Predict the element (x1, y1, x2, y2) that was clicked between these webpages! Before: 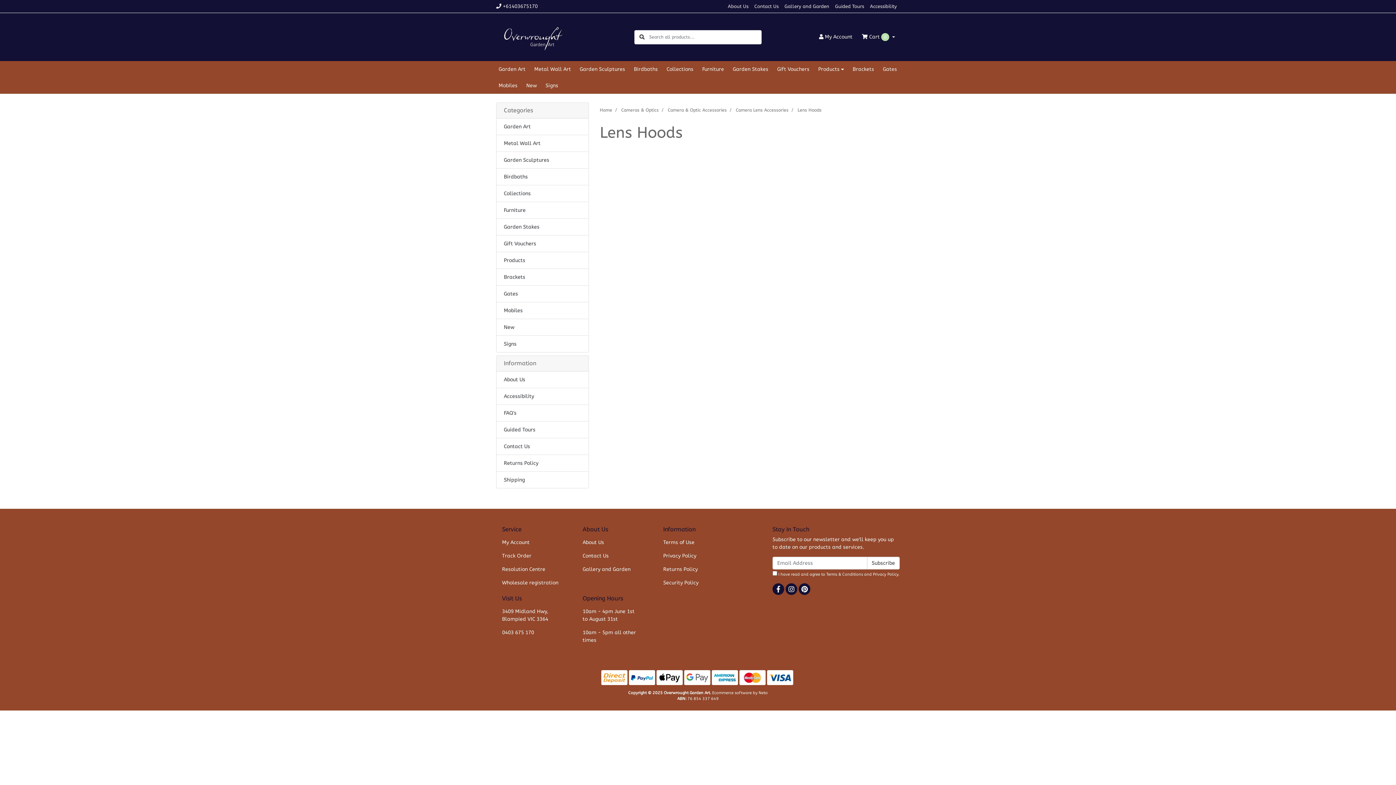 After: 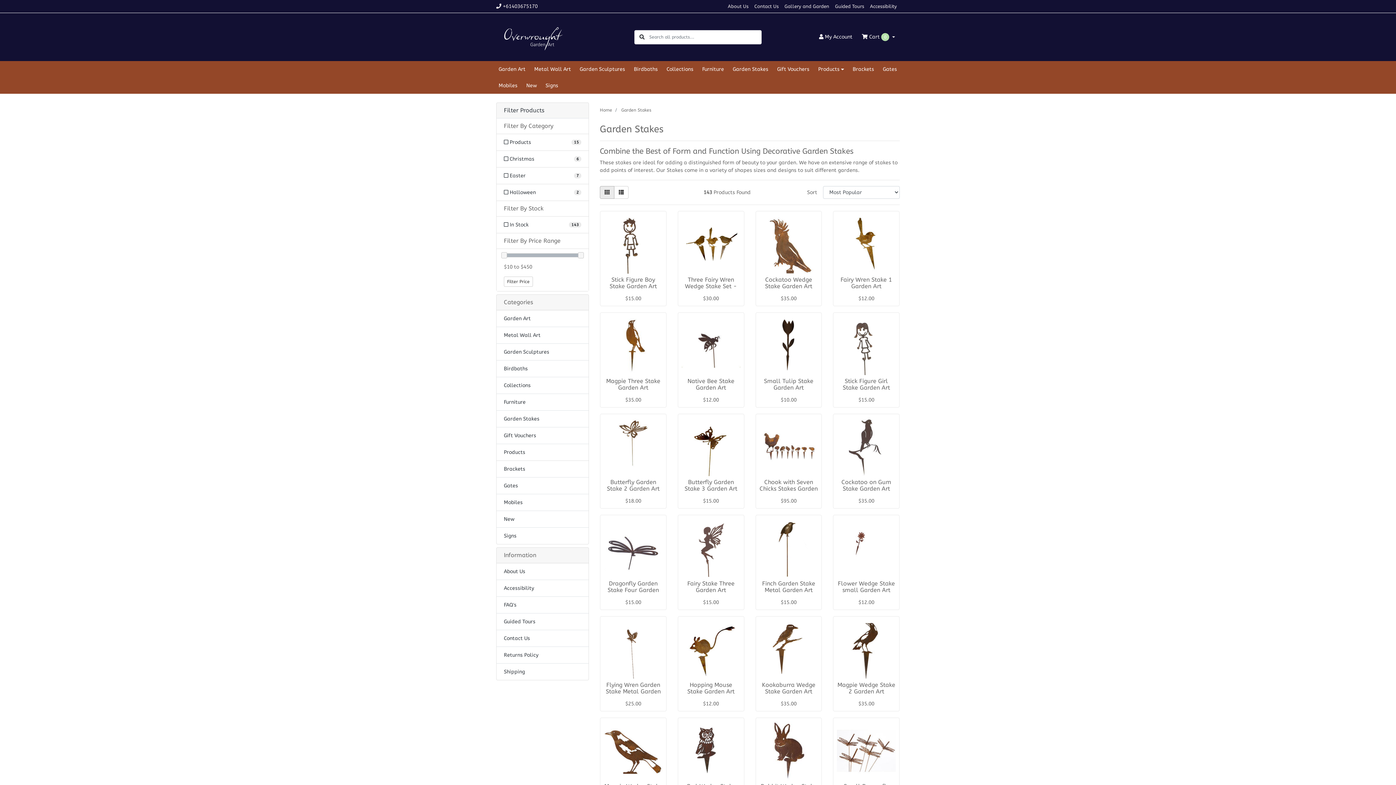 Action: bbox: (728, 61, 772, 77) label: Garden Stakes